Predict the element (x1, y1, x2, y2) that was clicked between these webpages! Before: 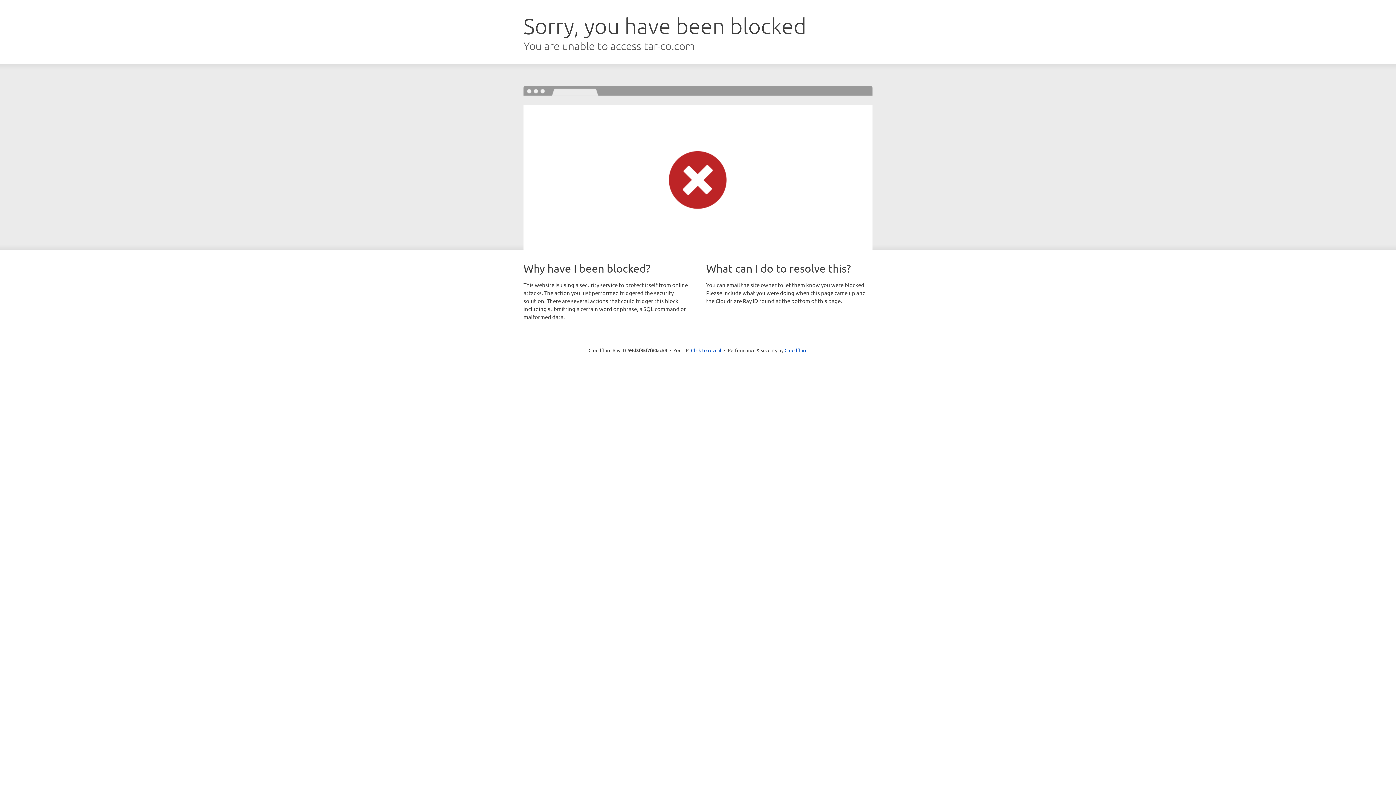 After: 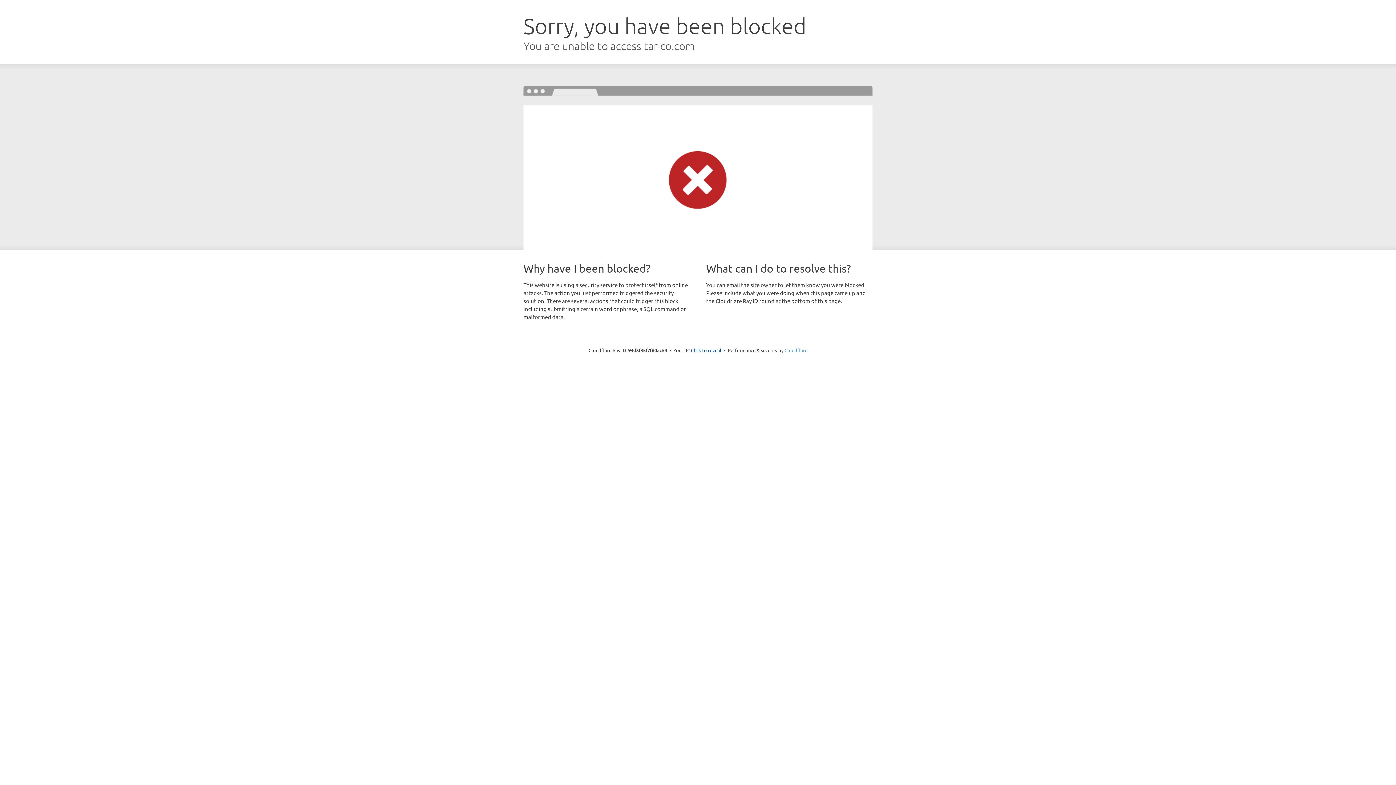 Action: bbox: (784, 347, 807, 353) label: Cloudflare